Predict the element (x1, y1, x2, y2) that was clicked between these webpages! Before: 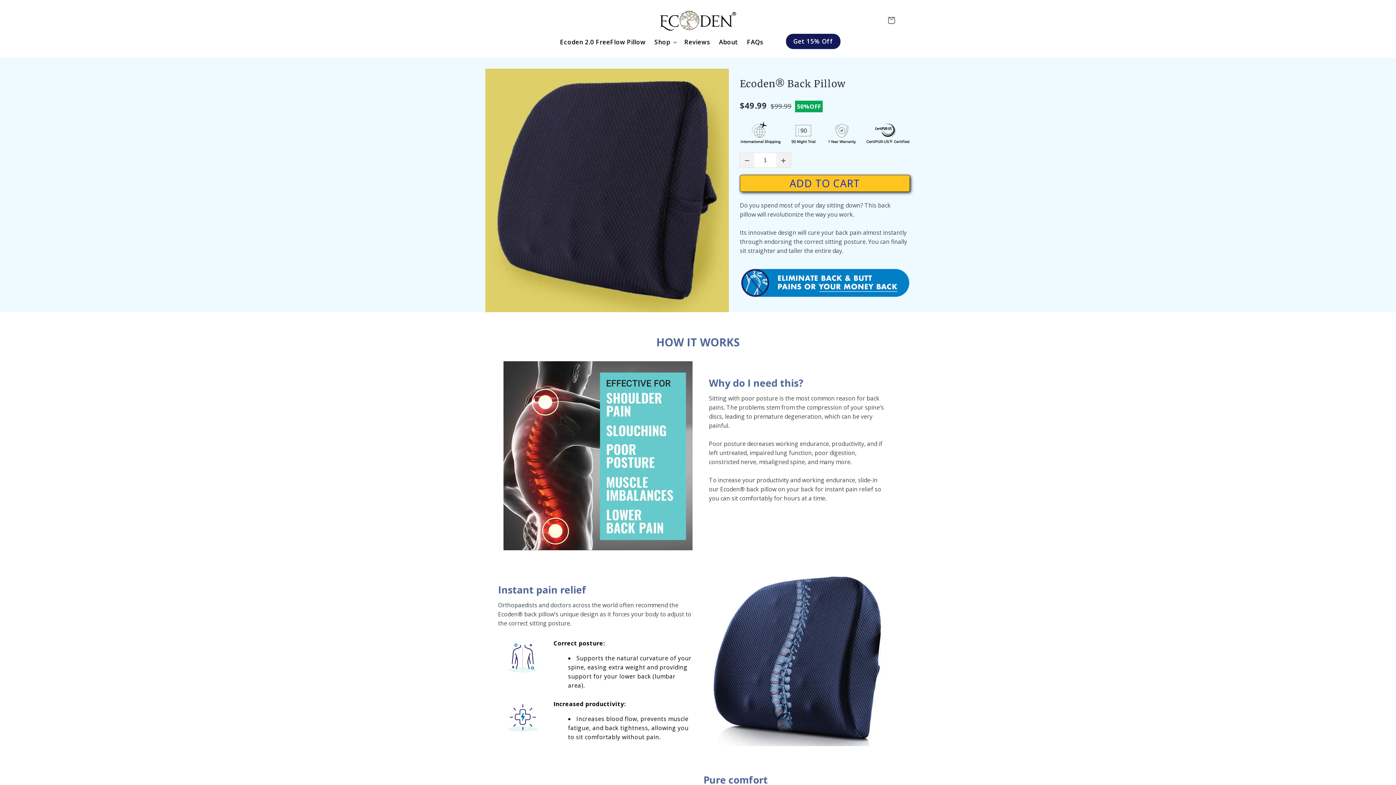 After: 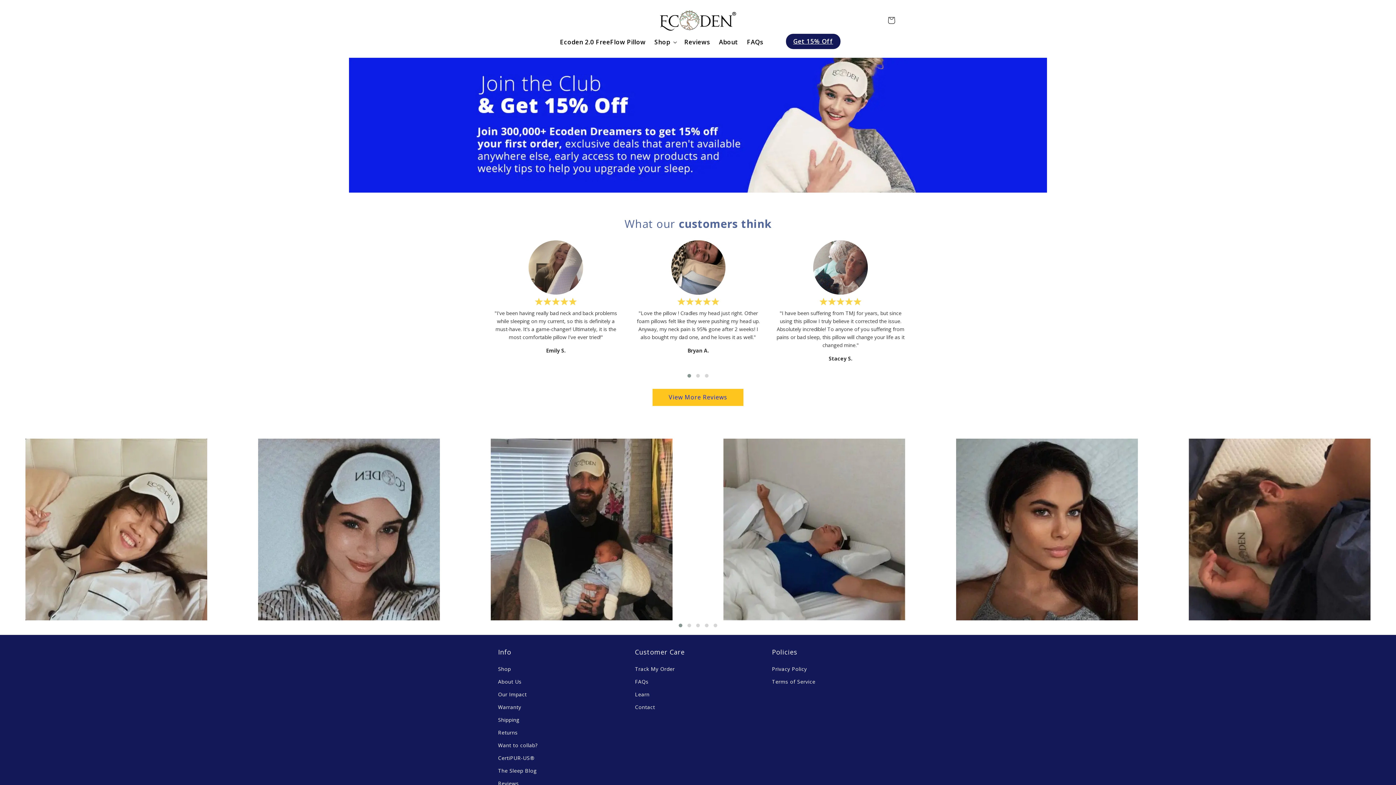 Action: bbox: (789, 33, 842, 49) label: Get 15% Off